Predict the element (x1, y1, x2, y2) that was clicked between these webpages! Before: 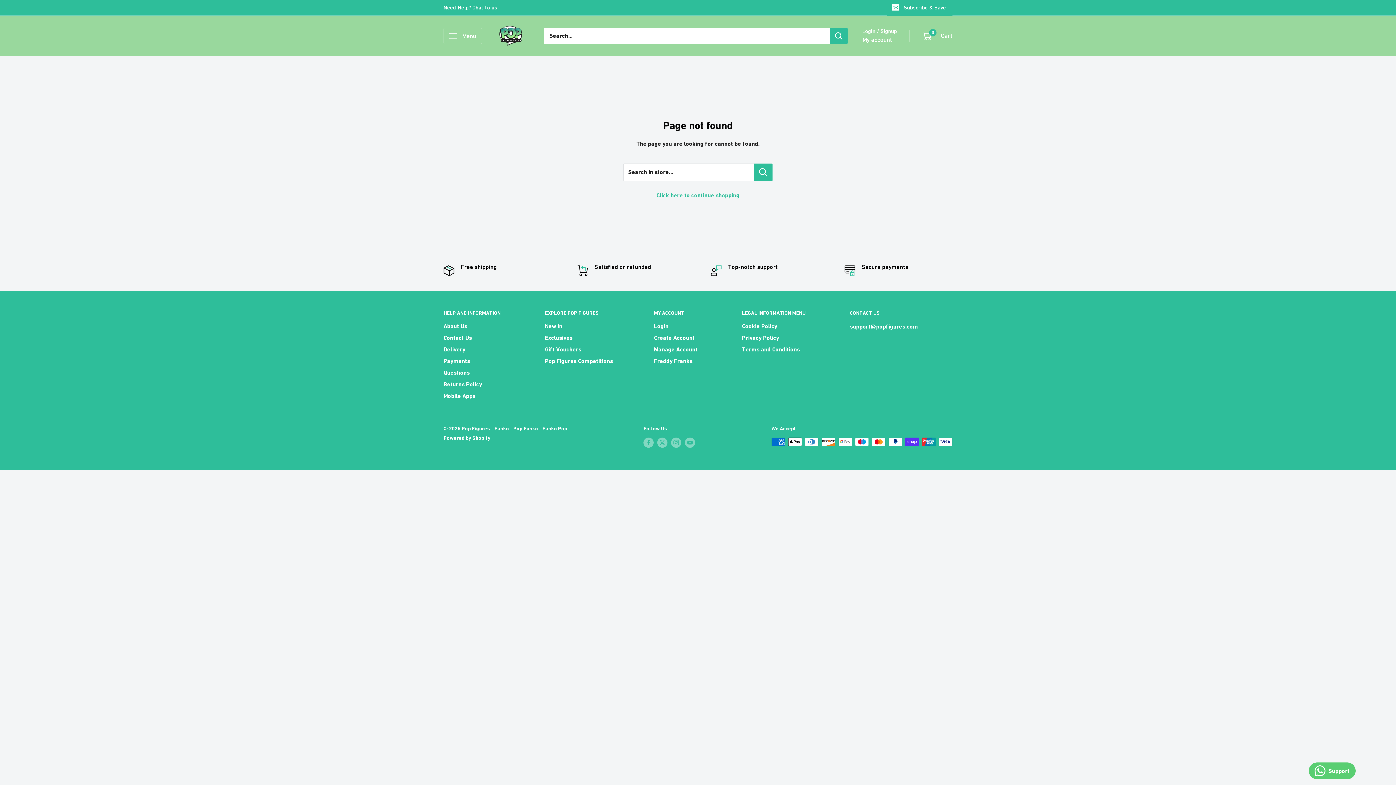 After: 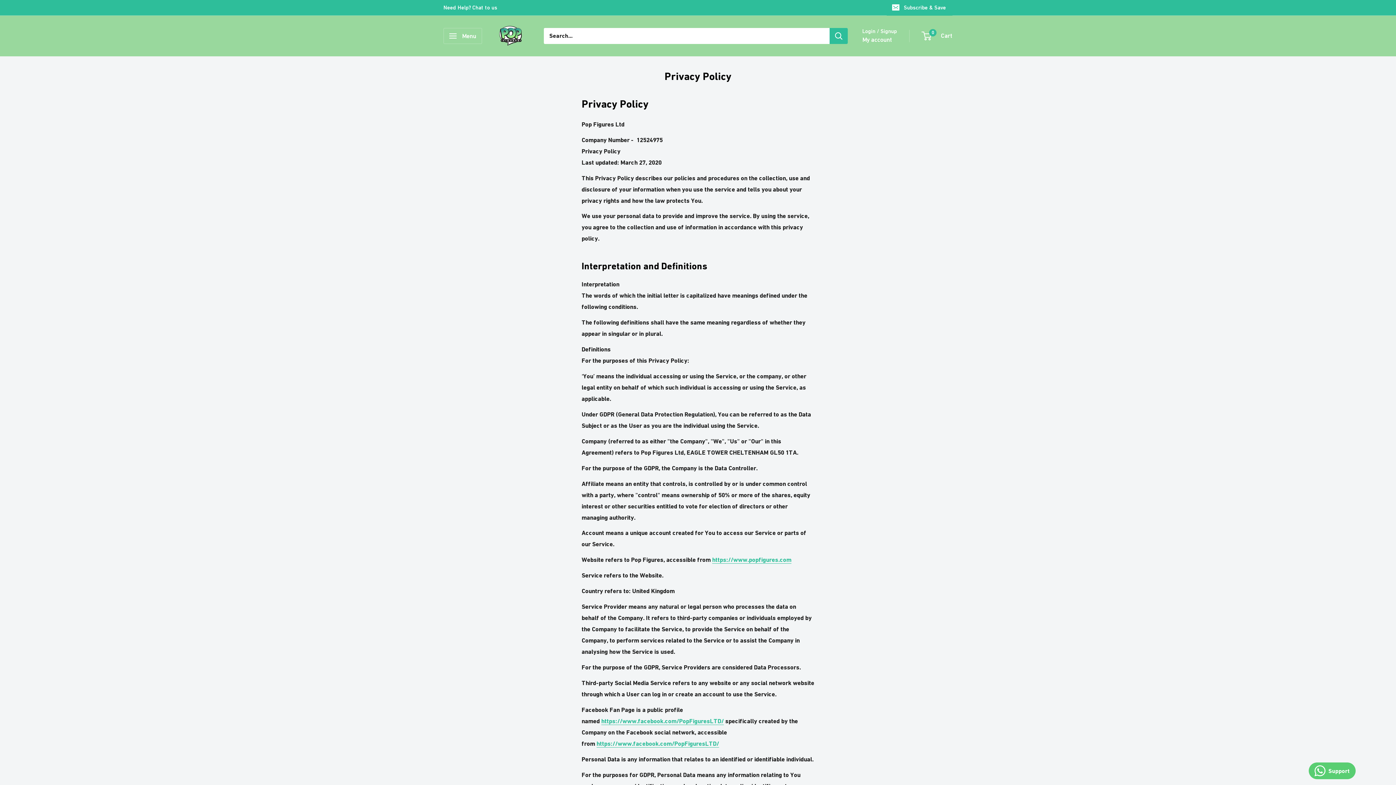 Action: bbox: (742, 332, 824, 344) label: Privacy Policy